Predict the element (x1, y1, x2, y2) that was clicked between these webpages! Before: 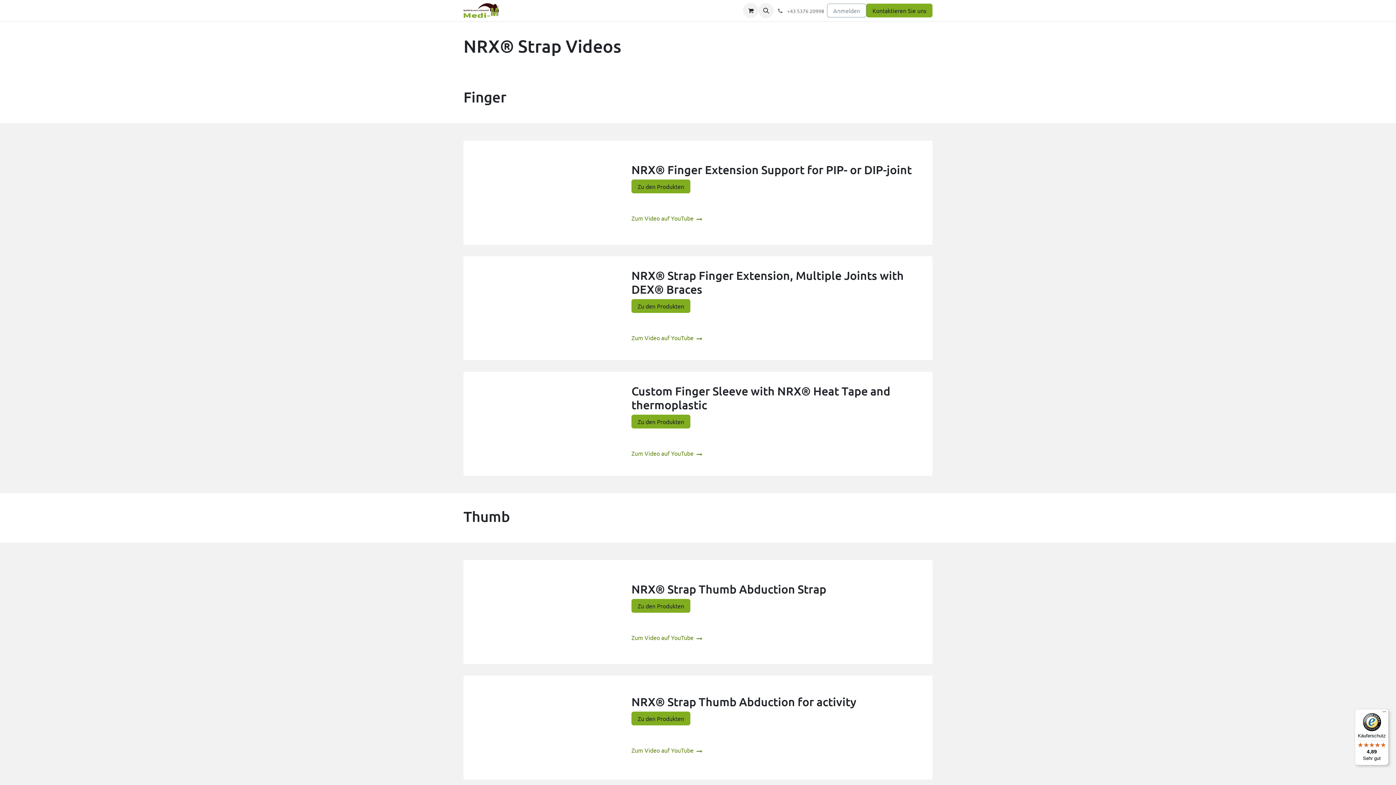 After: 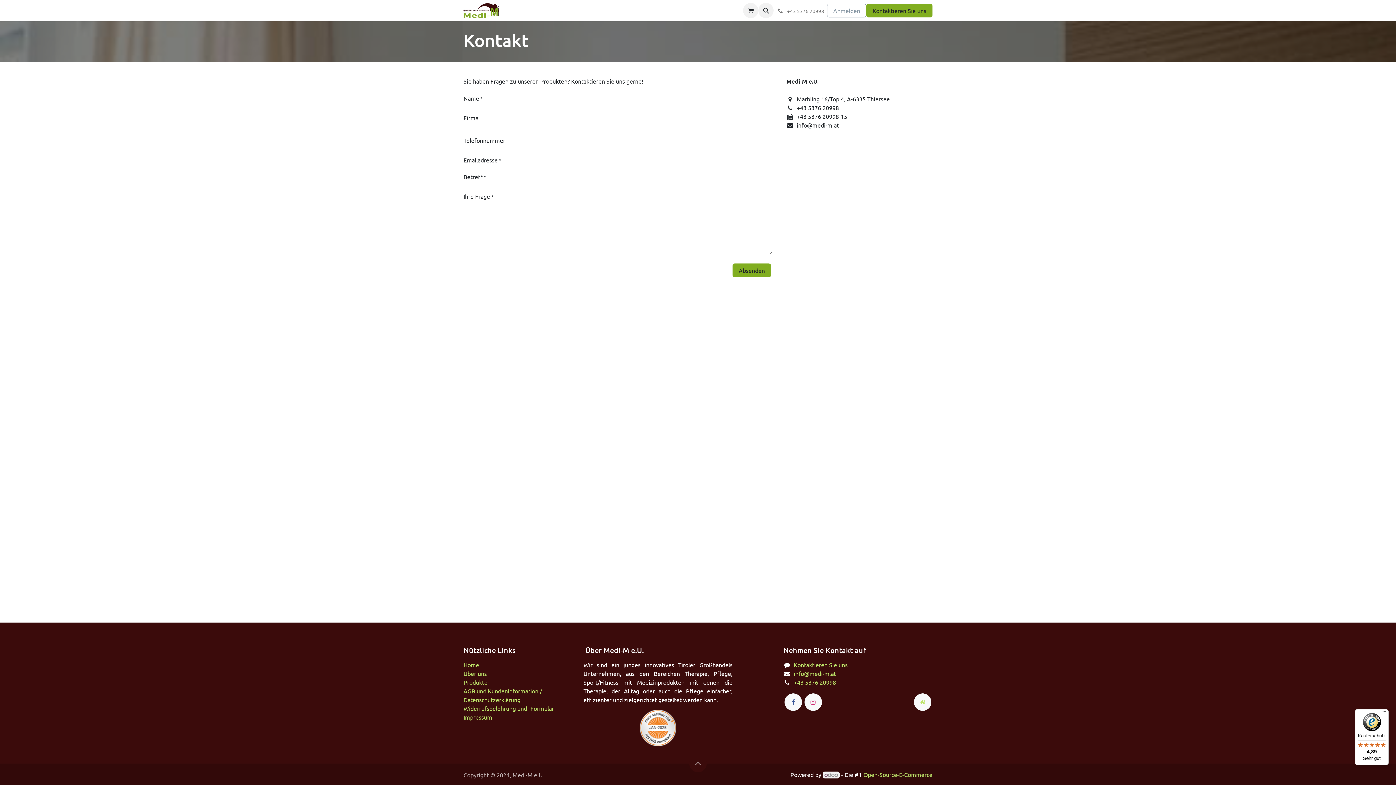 Action: bbox: (866, 3, 932, 17) label: Kontaktieren Sie uns